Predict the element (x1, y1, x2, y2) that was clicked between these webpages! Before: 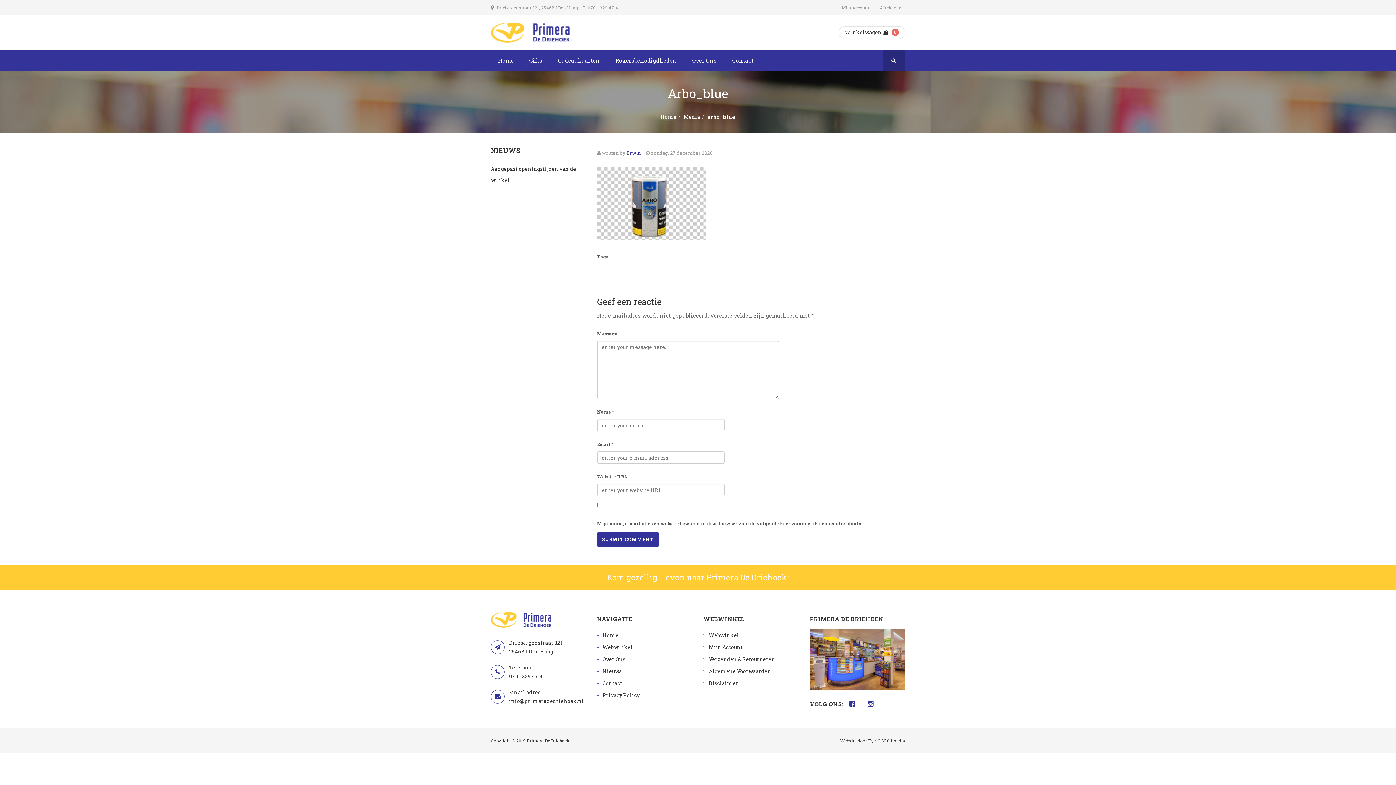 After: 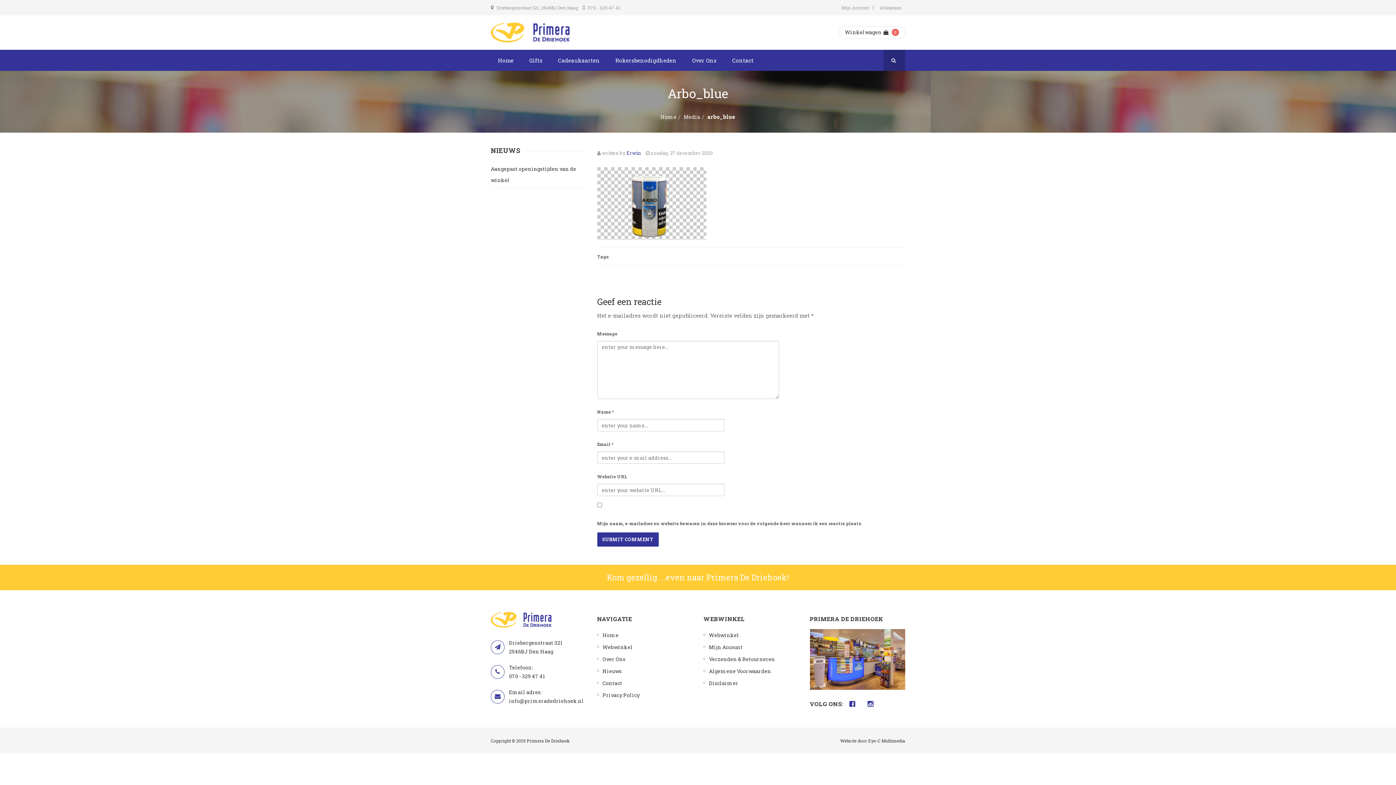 Action: label: Media bbox: (684, 113, 700, 120)